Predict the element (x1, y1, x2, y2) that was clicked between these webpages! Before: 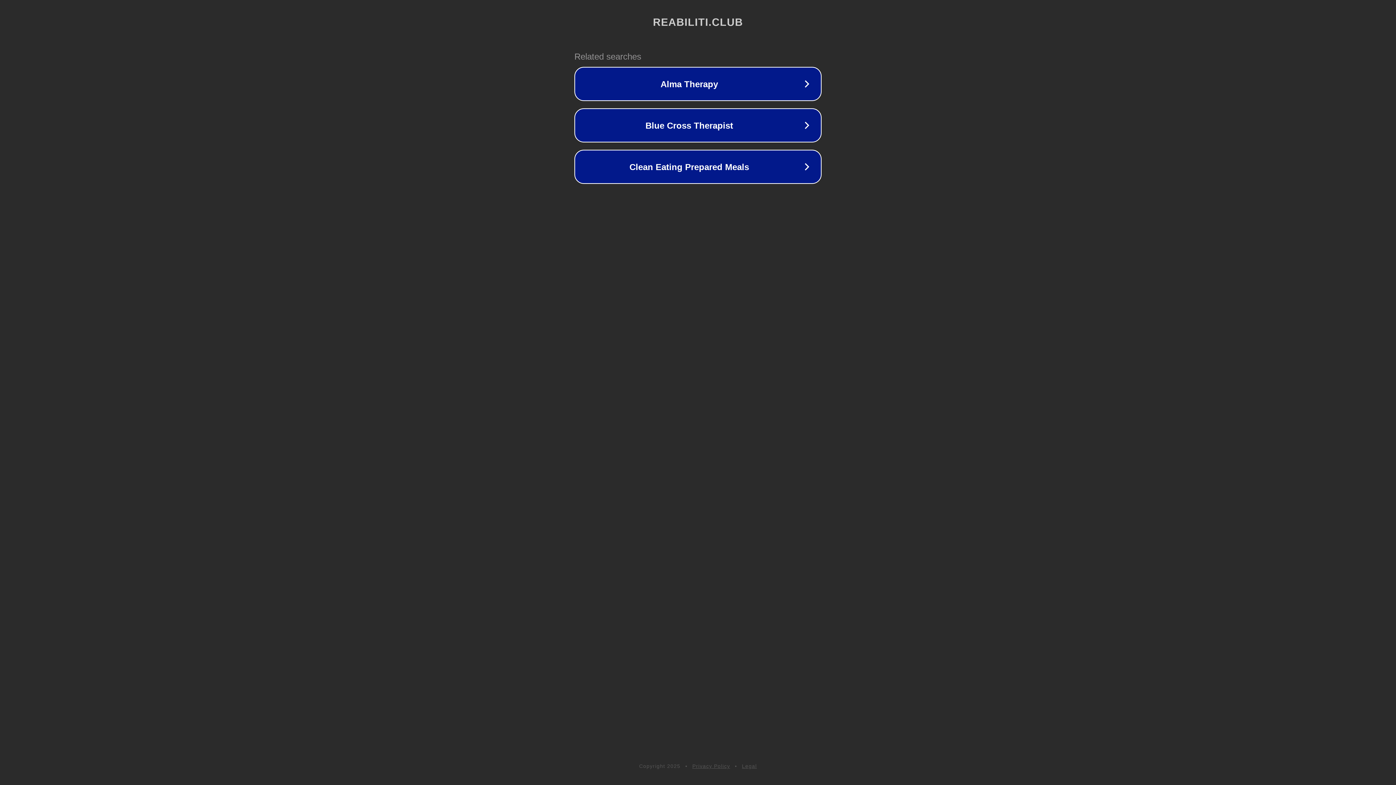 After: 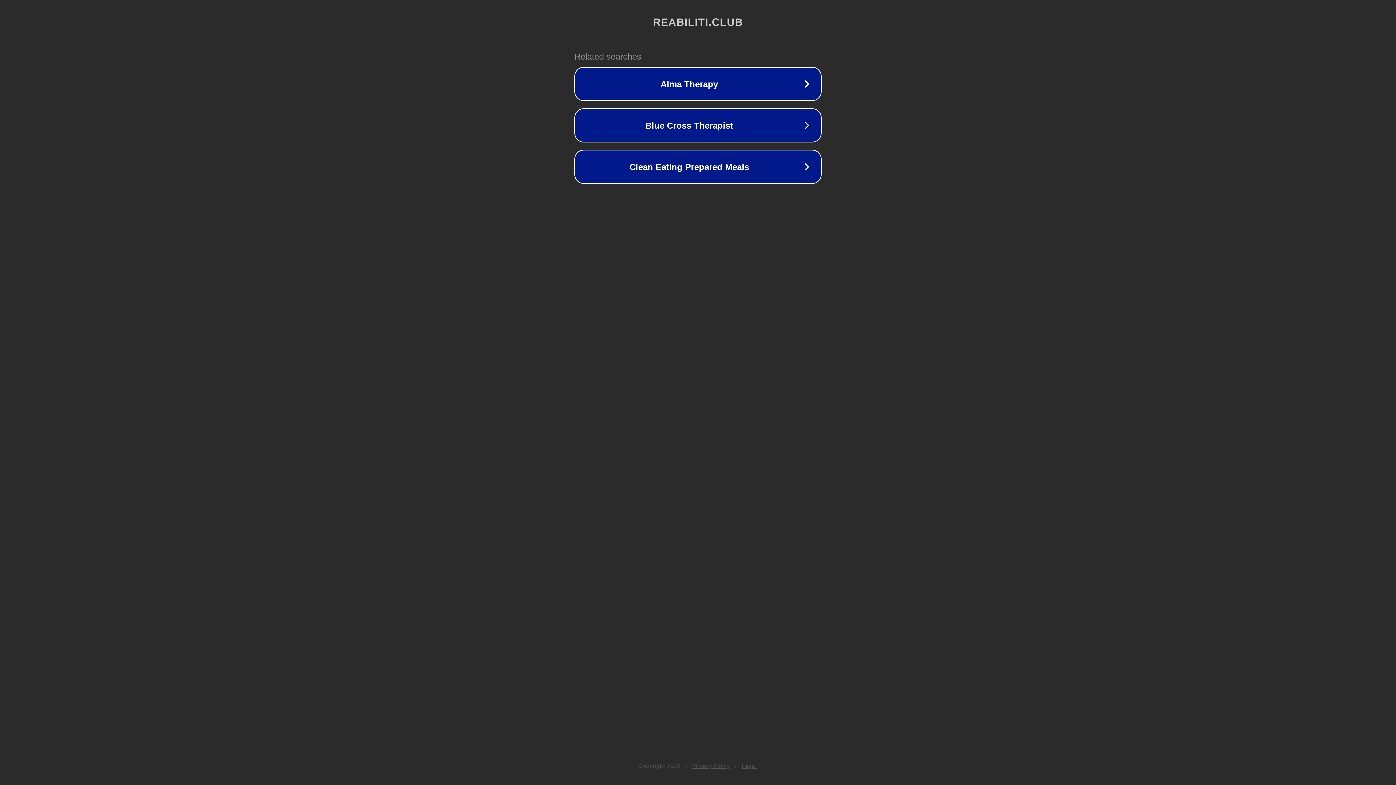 Action: label: Privacy Policy bbox: (692, 763, 730, 769)